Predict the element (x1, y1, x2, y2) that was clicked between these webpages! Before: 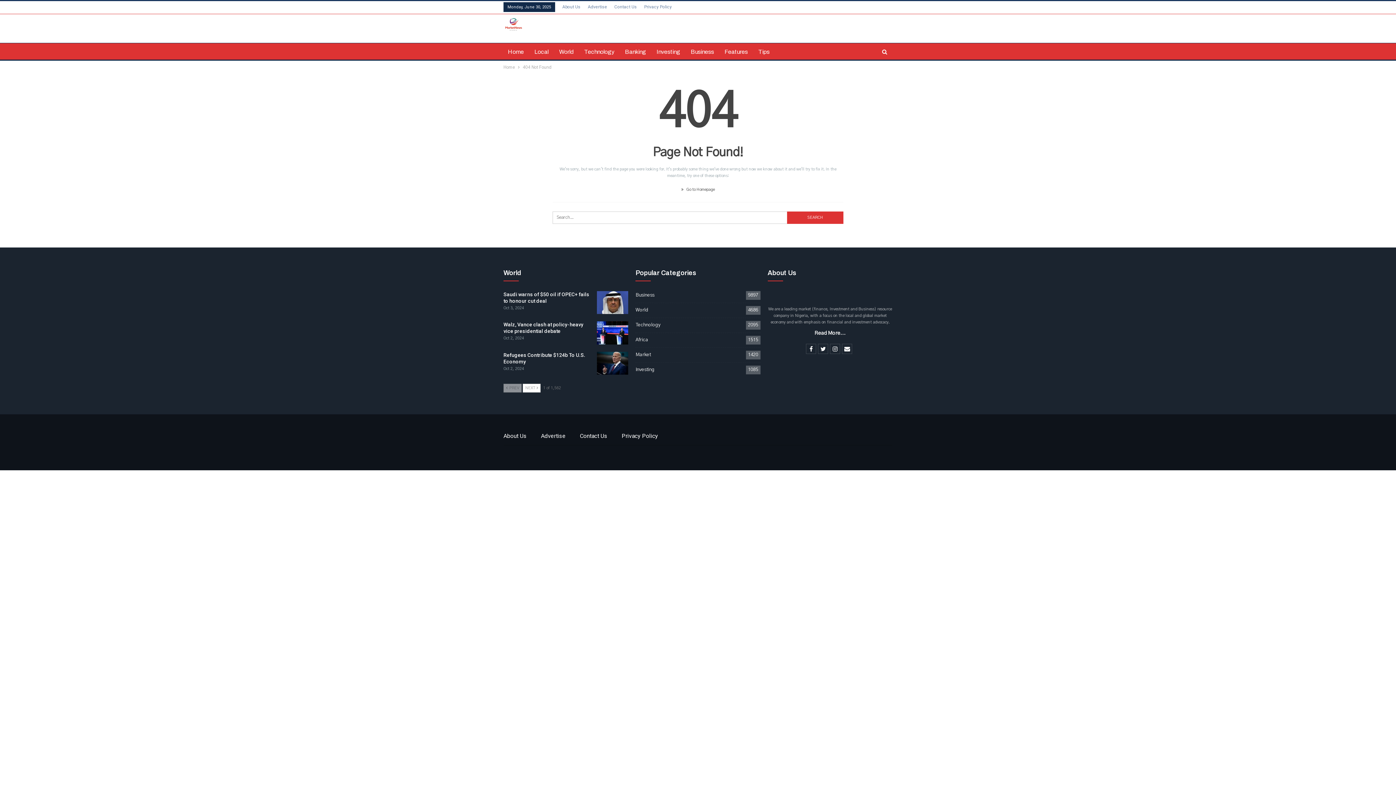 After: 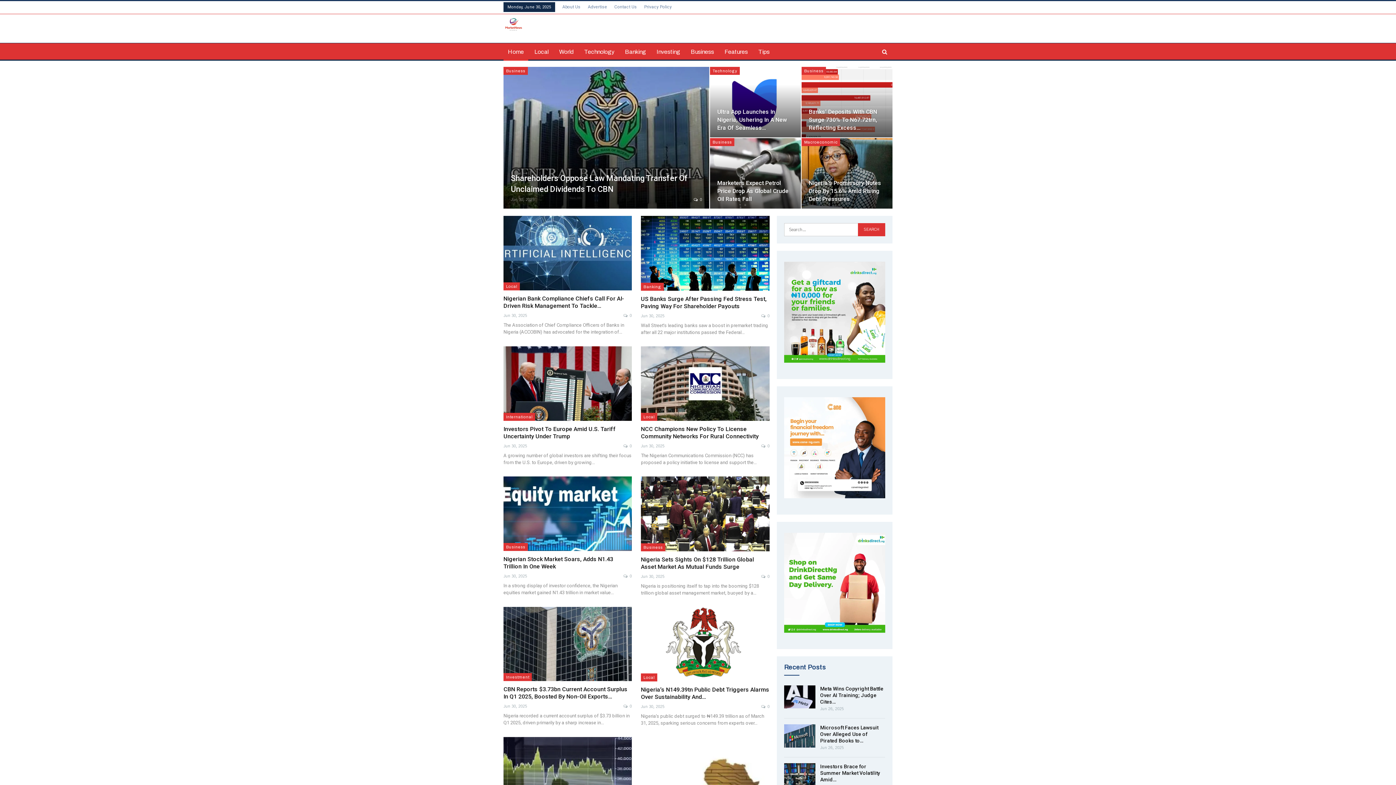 Action: bbox: (503, 43, 528, 60) label: Home